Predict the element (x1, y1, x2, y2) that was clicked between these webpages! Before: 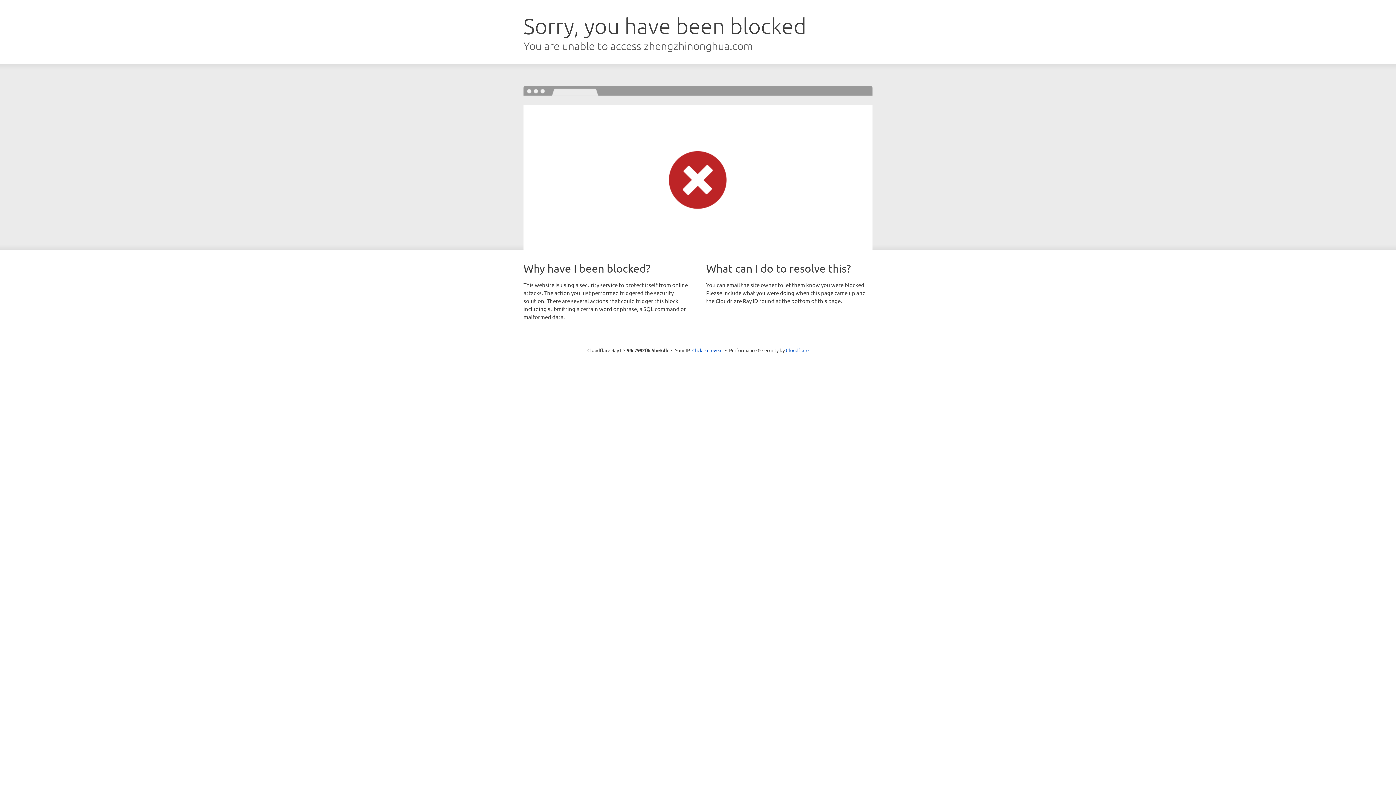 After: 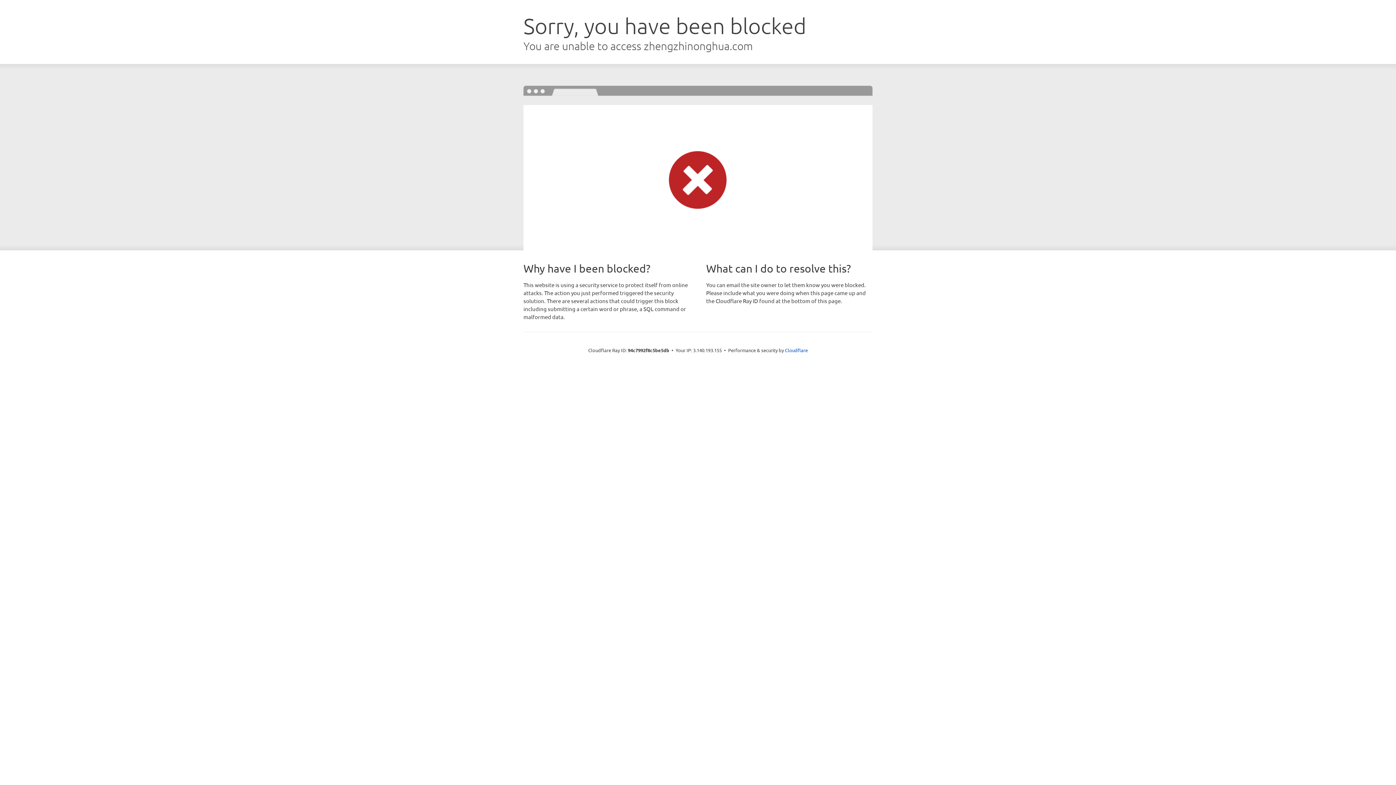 Action: bbox: (692, 346, 722, 353) label: Click to reveal